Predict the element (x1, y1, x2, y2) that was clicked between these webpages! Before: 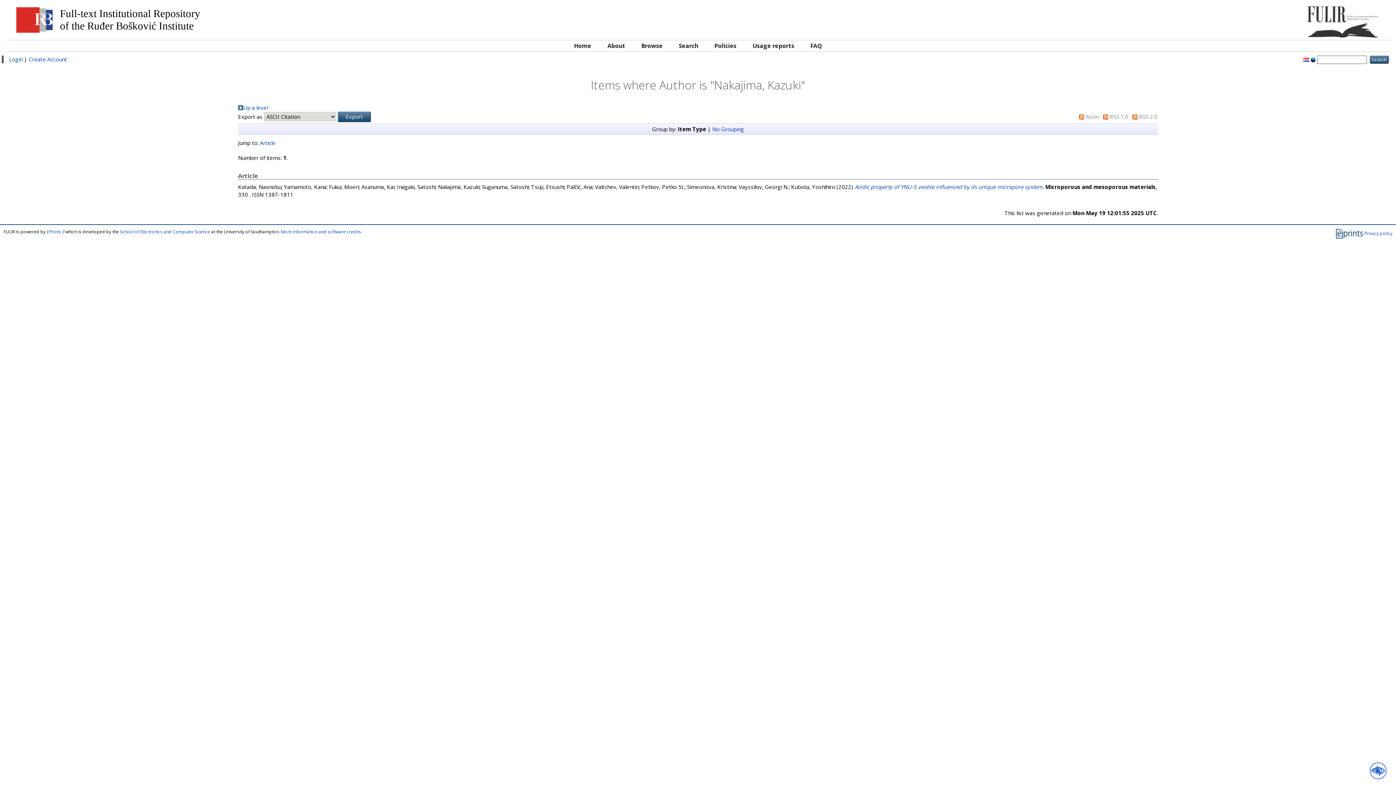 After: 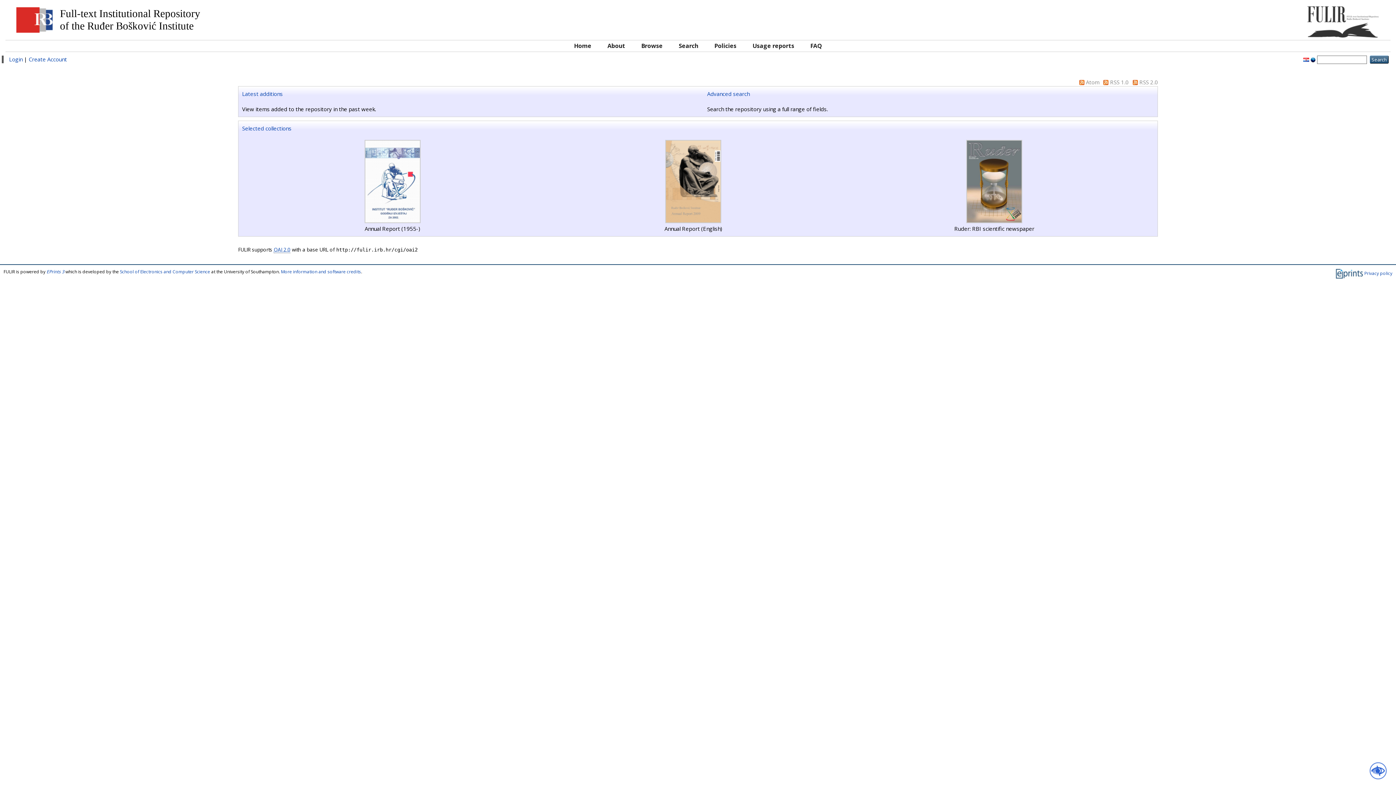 Action: bbox: (1041, 0, 1385, 38)